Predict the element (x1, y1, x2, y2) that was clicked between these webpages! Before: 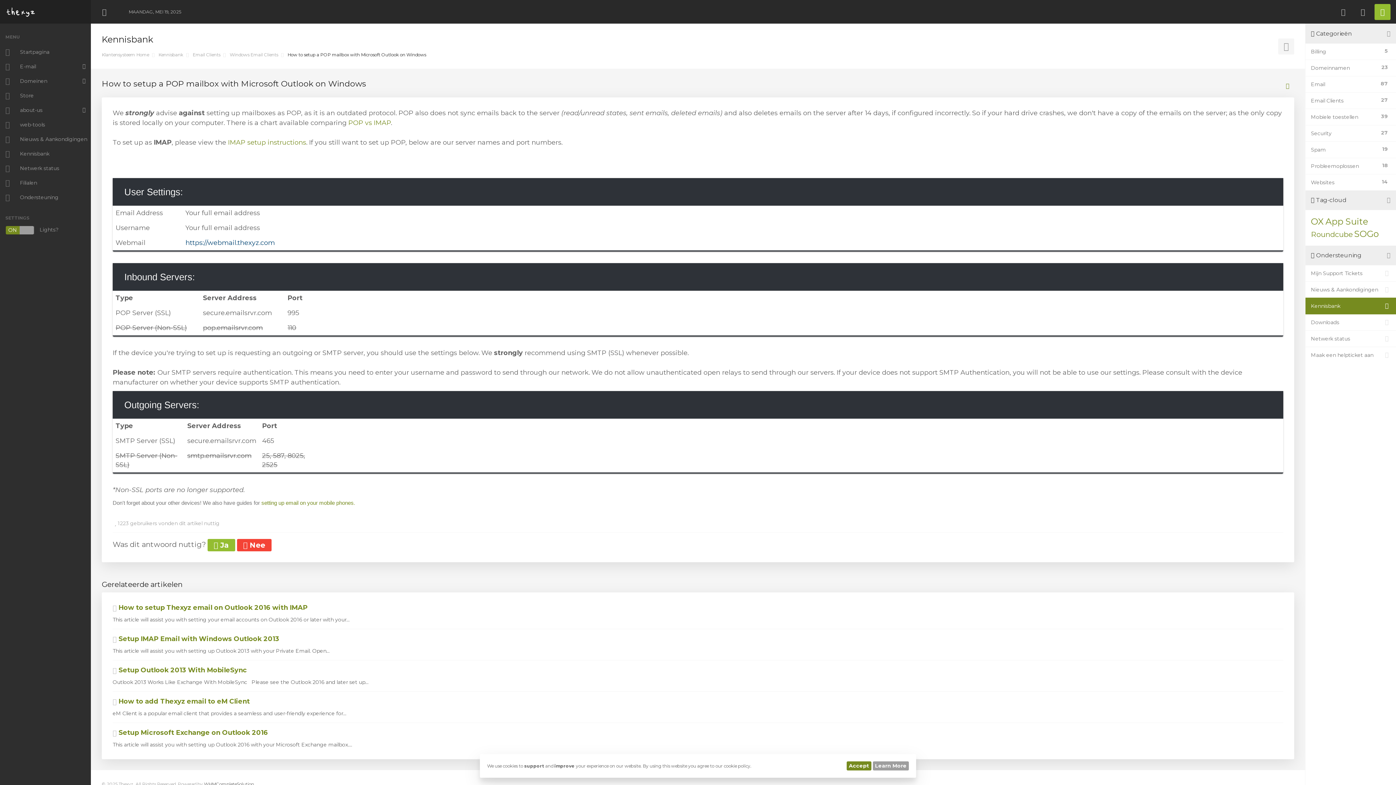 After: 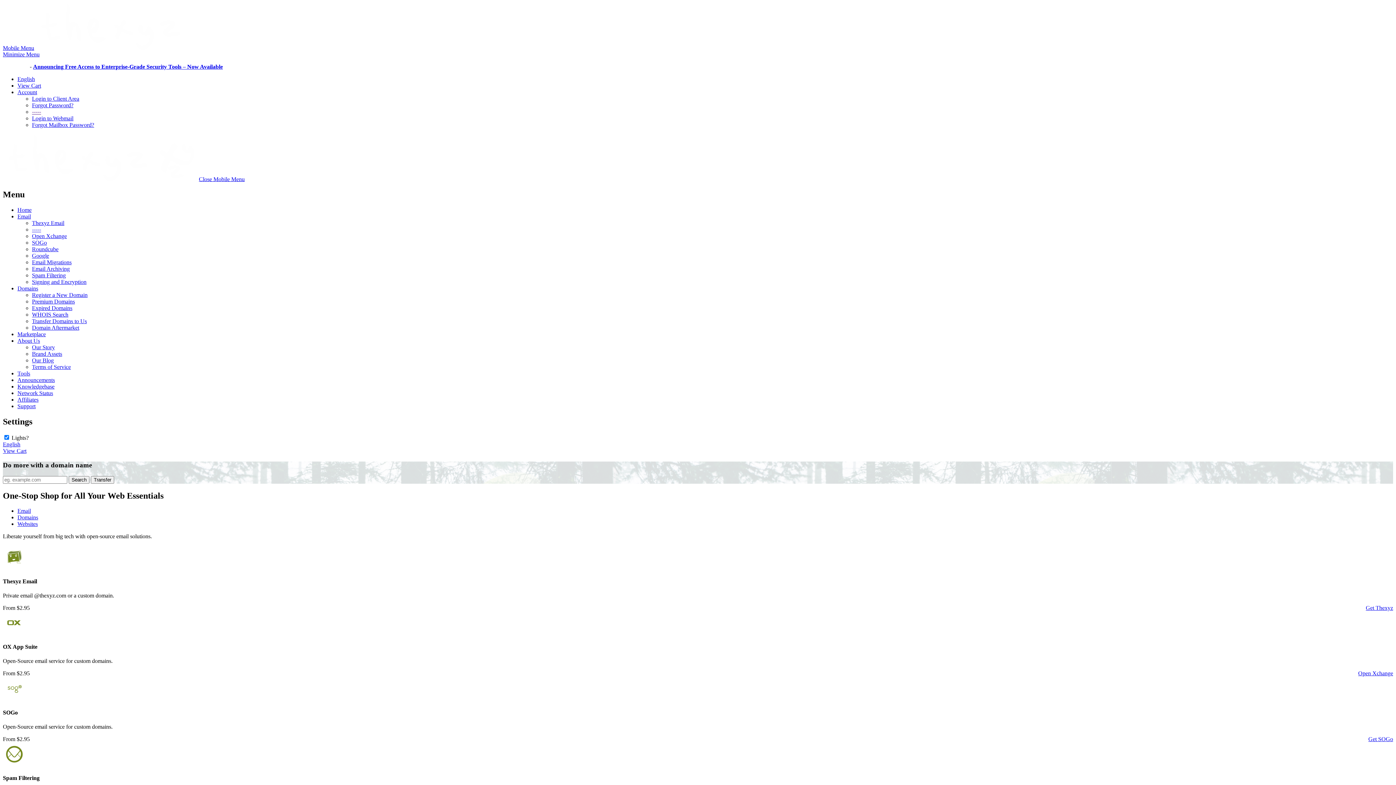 Action: label: Startpagina bbox: (0, 44, 90, 59)